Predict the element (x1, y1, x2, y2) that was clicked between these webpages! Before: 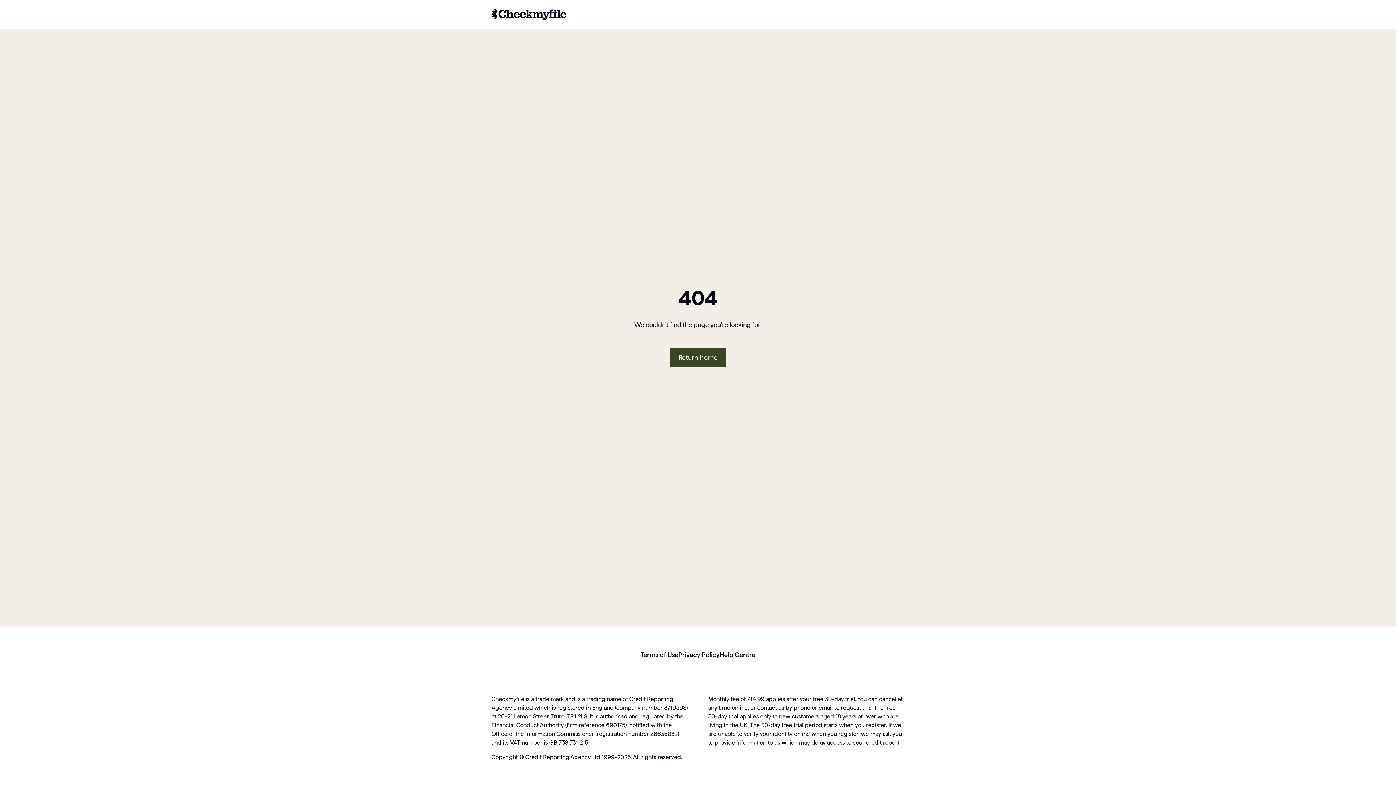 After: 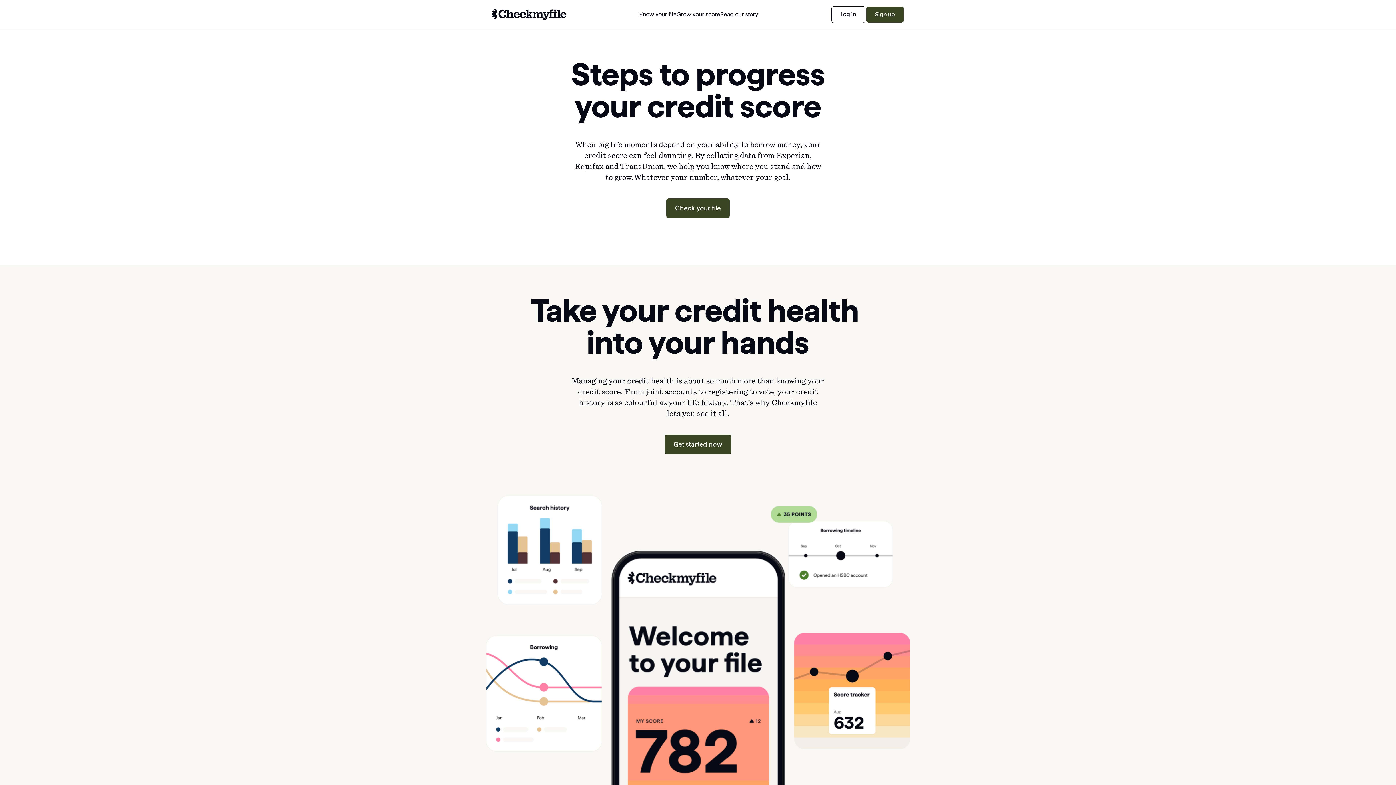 Action: label: Return home bbox: (669, 347, 726, 367)